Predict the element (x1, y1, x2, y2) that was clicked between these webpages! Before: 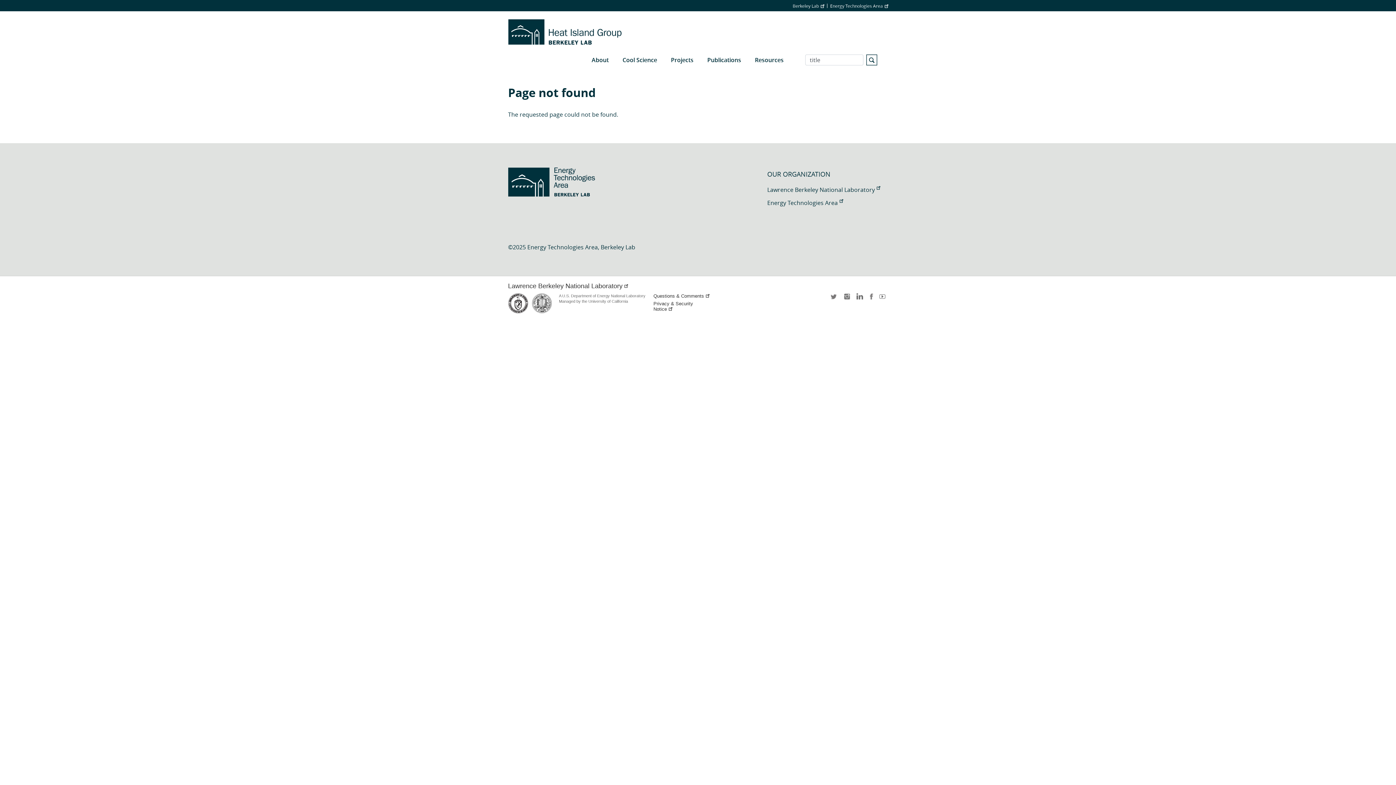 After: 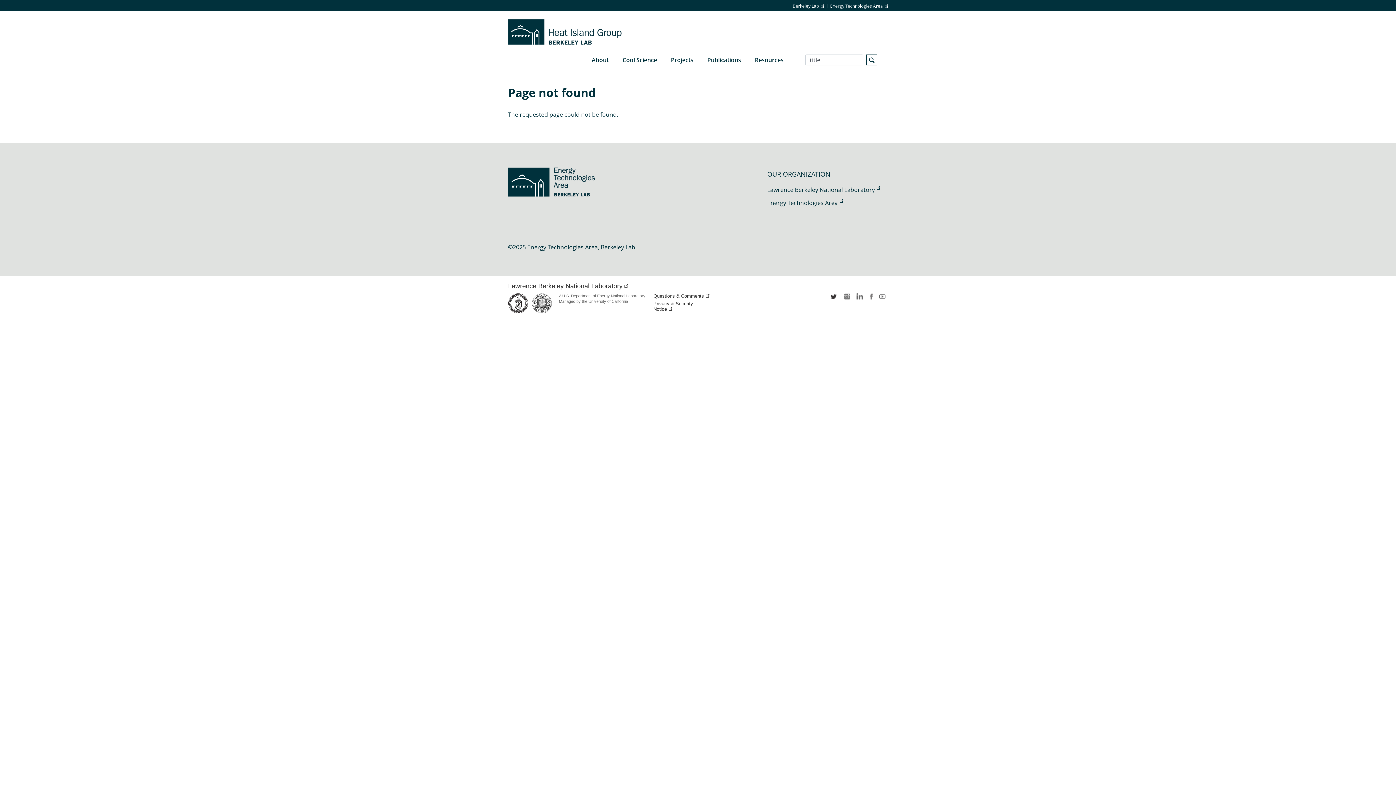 Action: bbox: (830, 293, 838, 304) label: twitter